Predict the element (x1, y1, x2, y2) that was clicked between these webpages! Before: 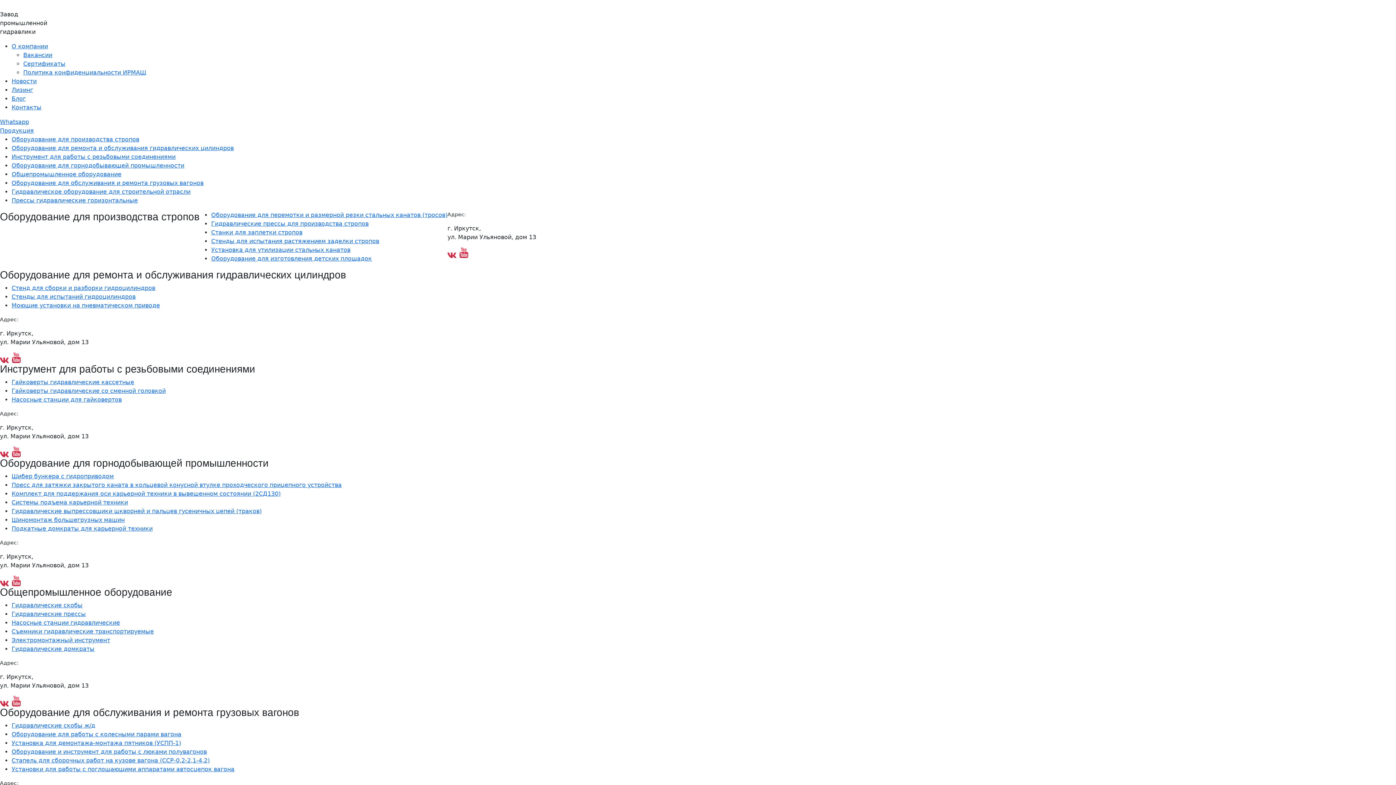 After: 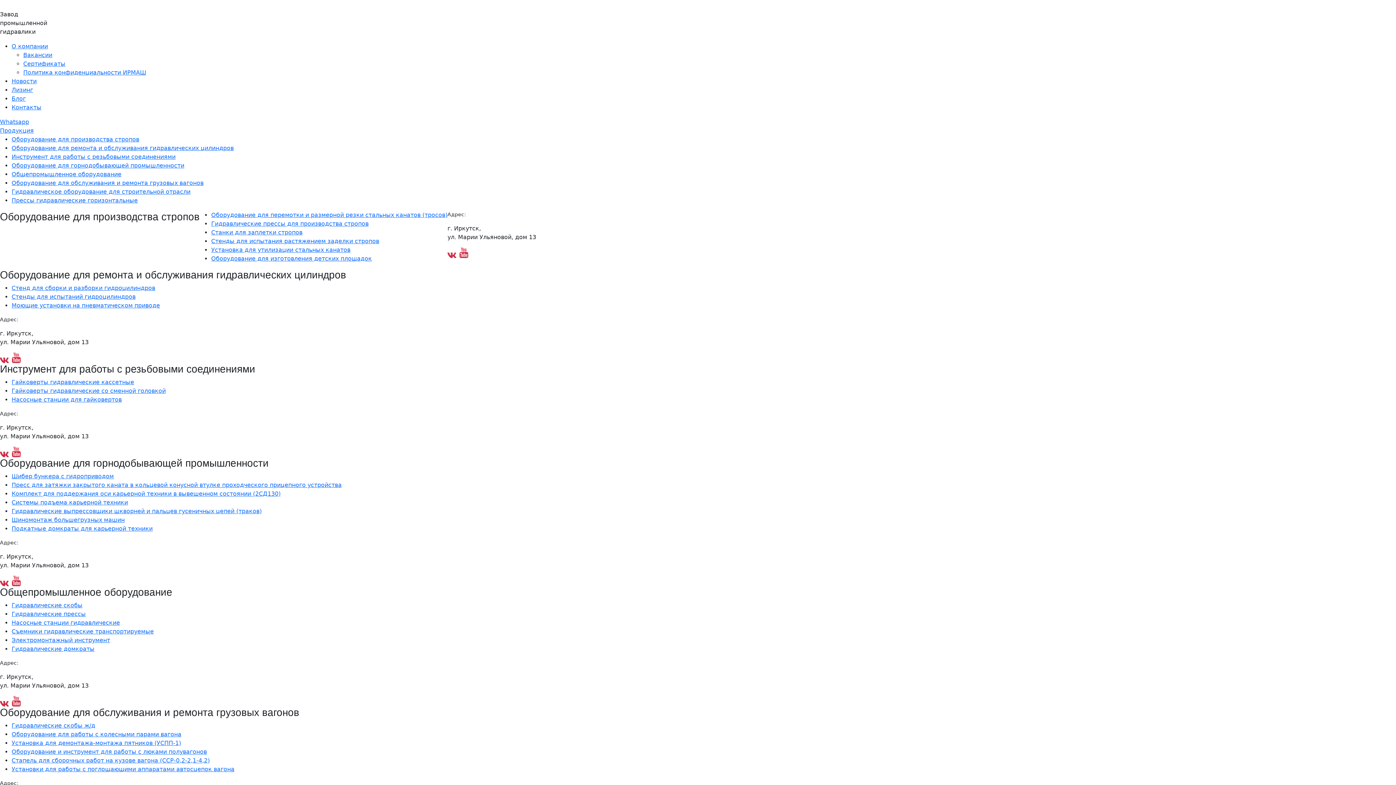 Action: bbox: (23, 51, 52, 58) label: Вакансии